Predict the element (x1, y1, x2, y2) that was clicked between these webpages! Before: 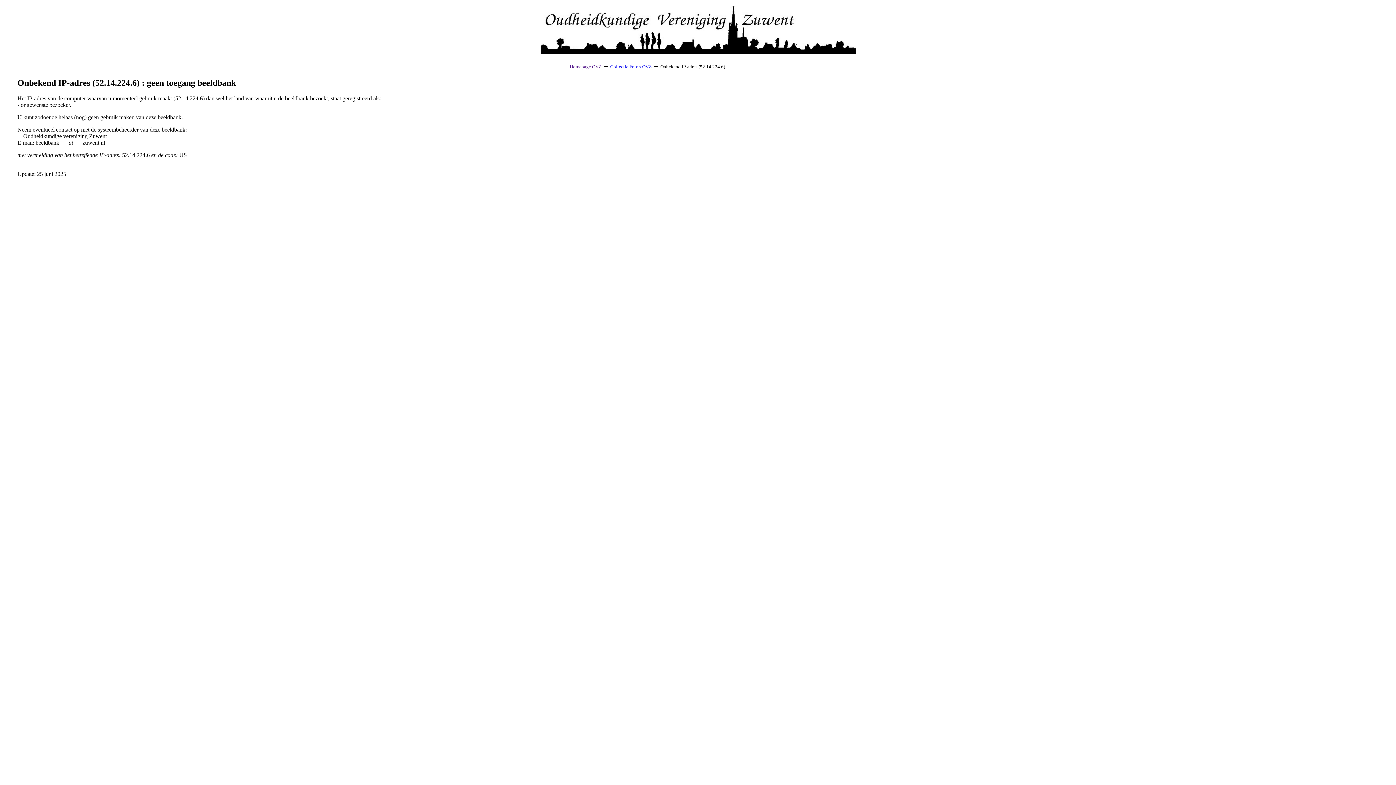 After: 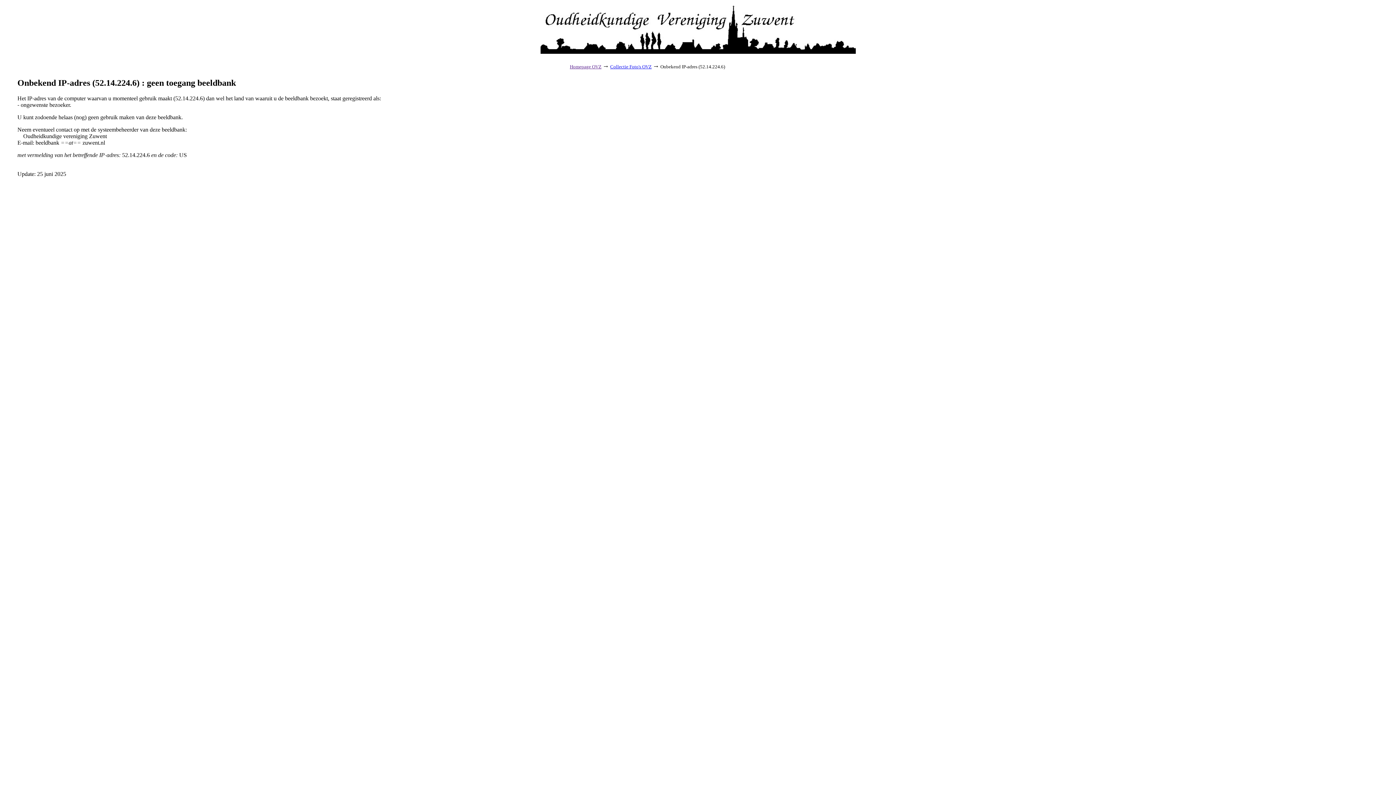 Action: bbox: (540, 48, 855, 54)